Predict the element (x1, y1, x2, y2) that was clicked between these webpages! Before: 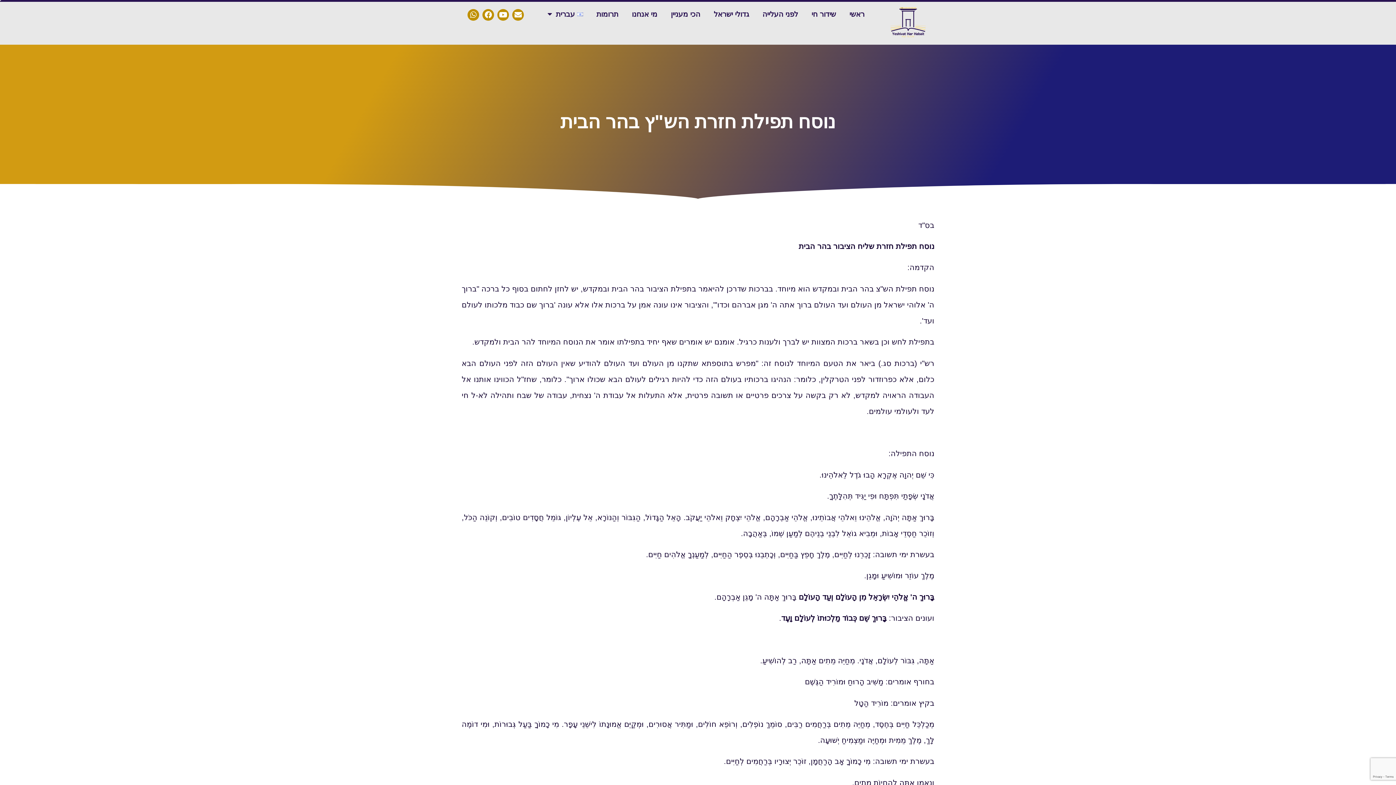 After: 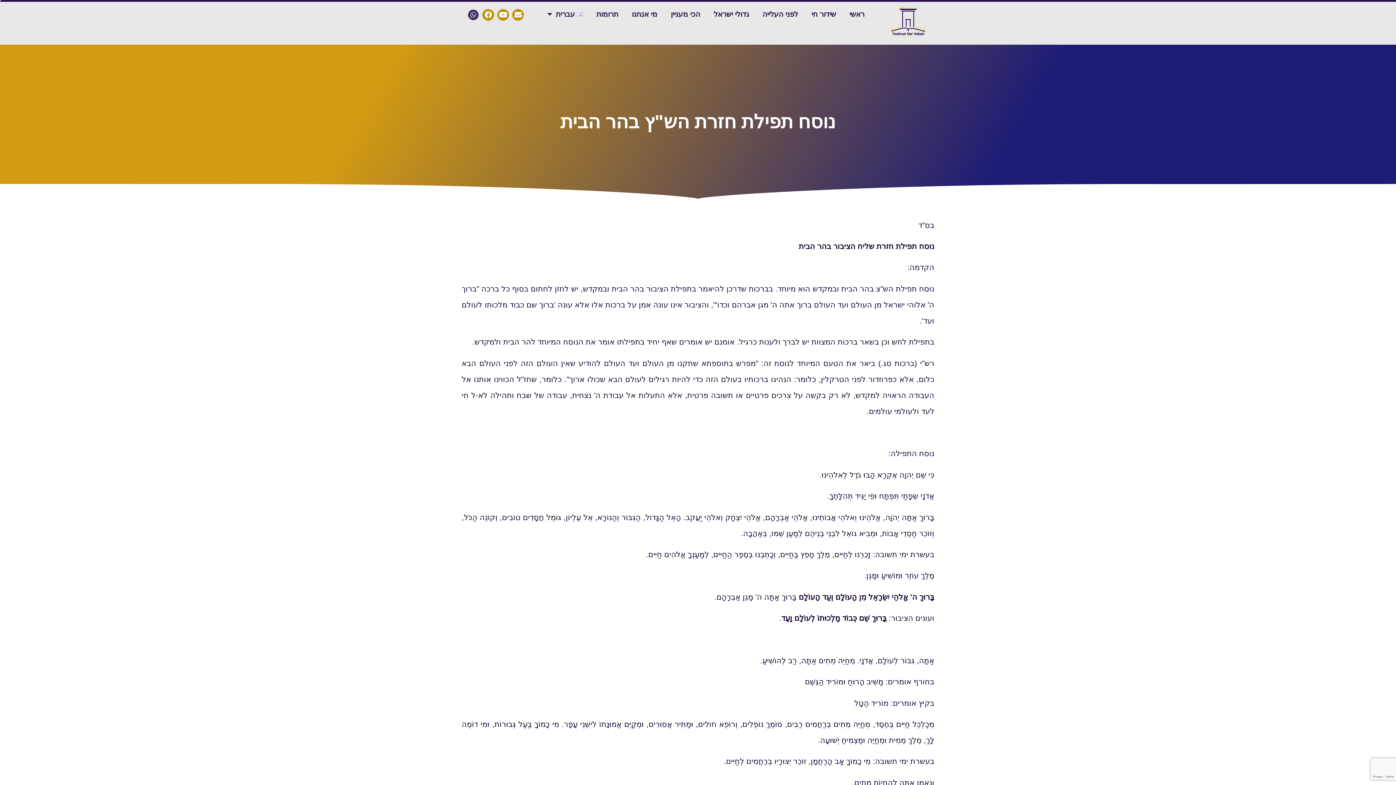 Action: bbox: (467, 9, 479, 20) label: Whatsapp